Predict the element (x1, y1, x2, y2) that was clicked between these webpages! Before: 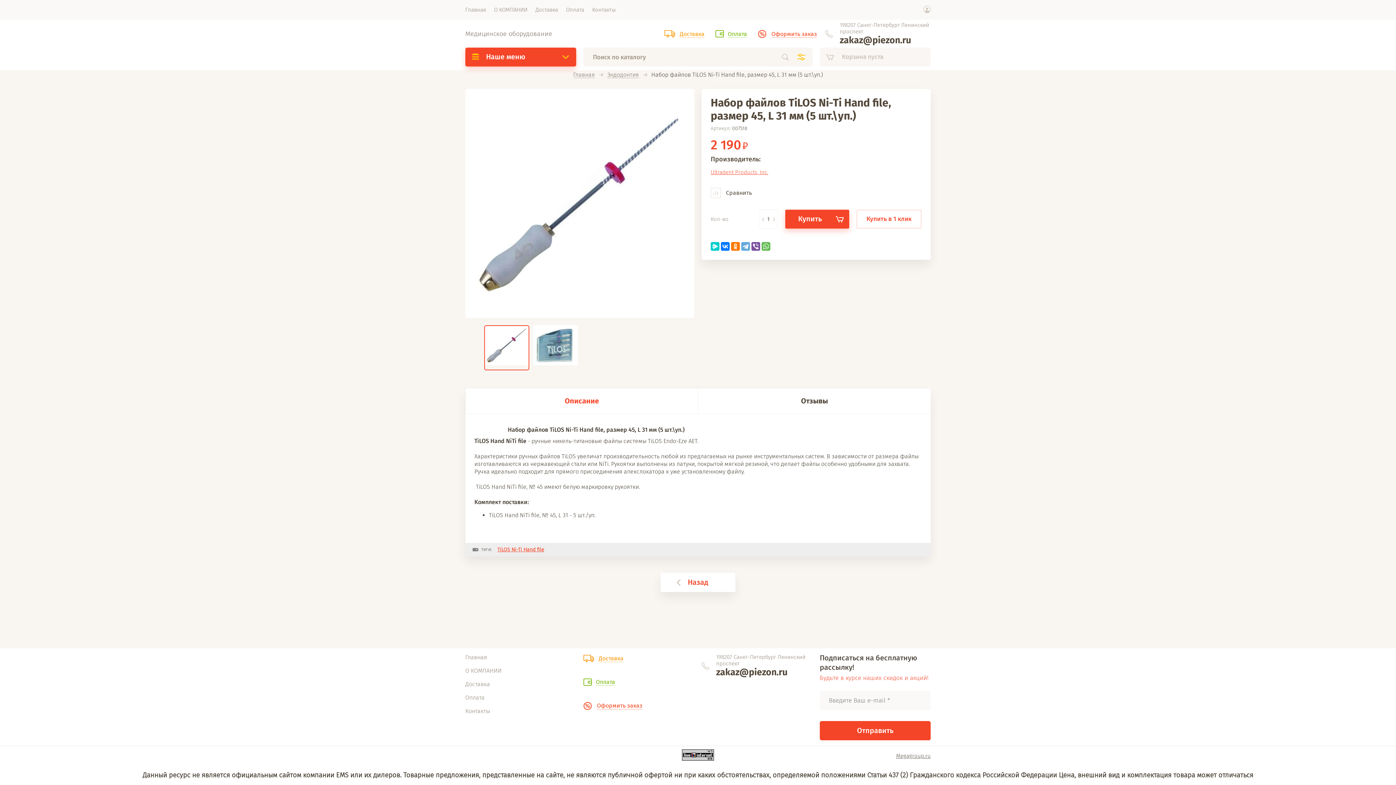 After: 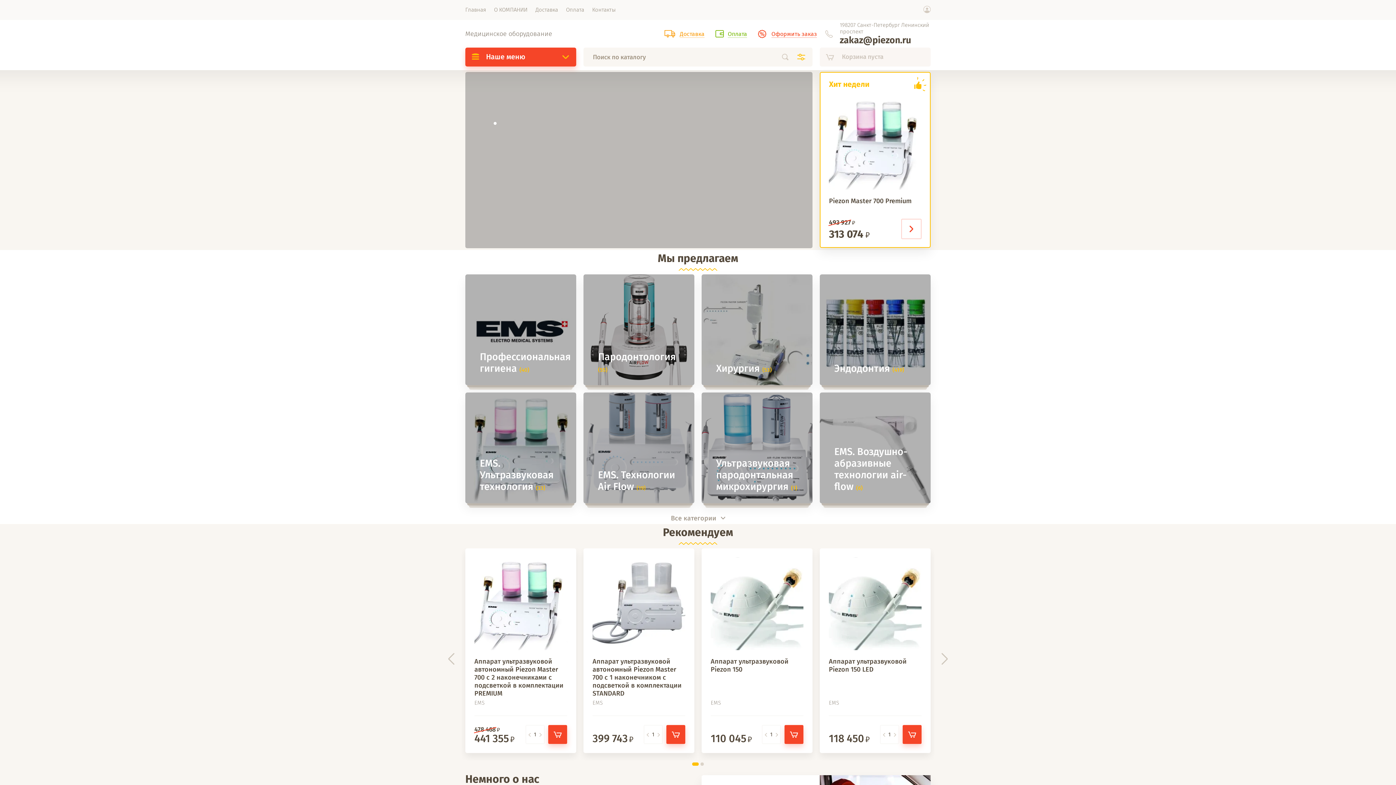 Action: label: Главная bbox: (465, 654, 487, 661)